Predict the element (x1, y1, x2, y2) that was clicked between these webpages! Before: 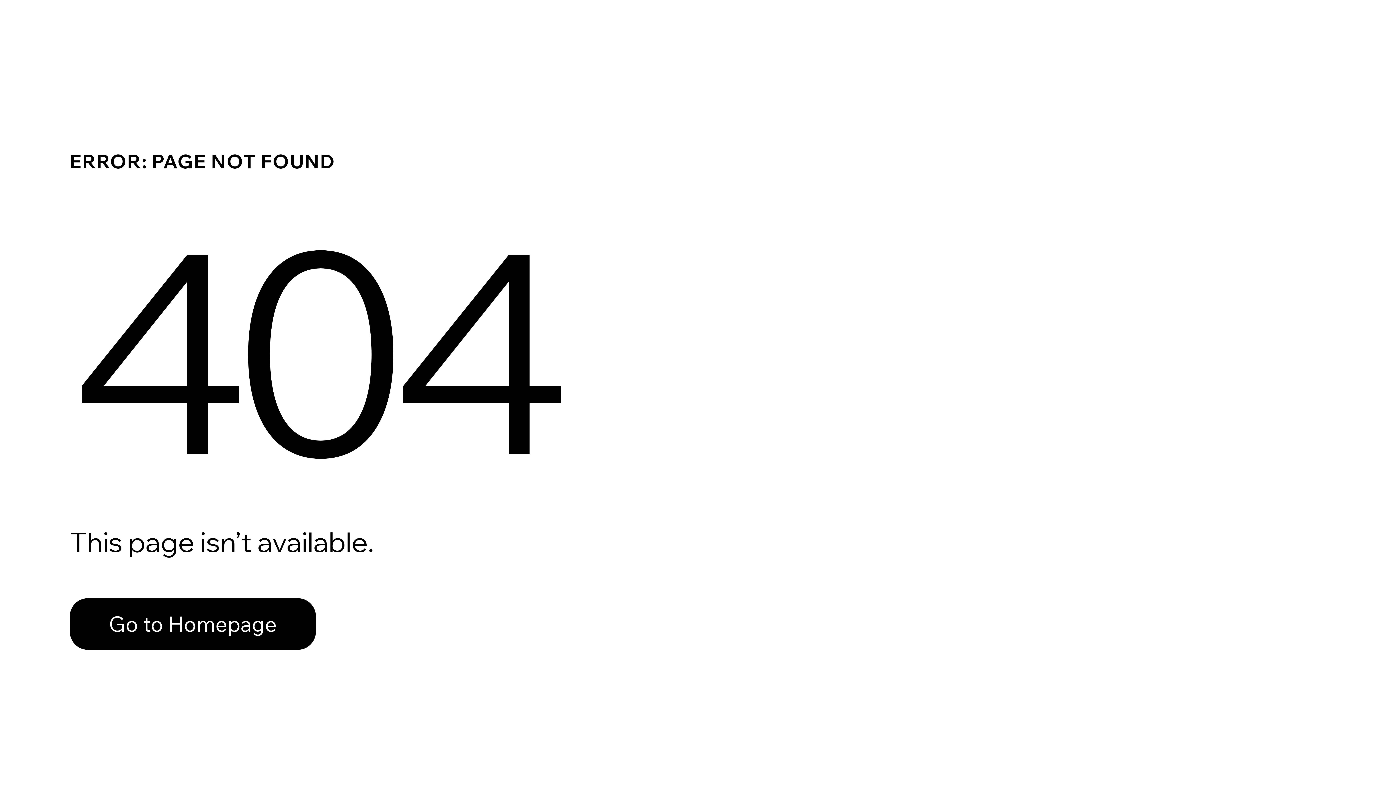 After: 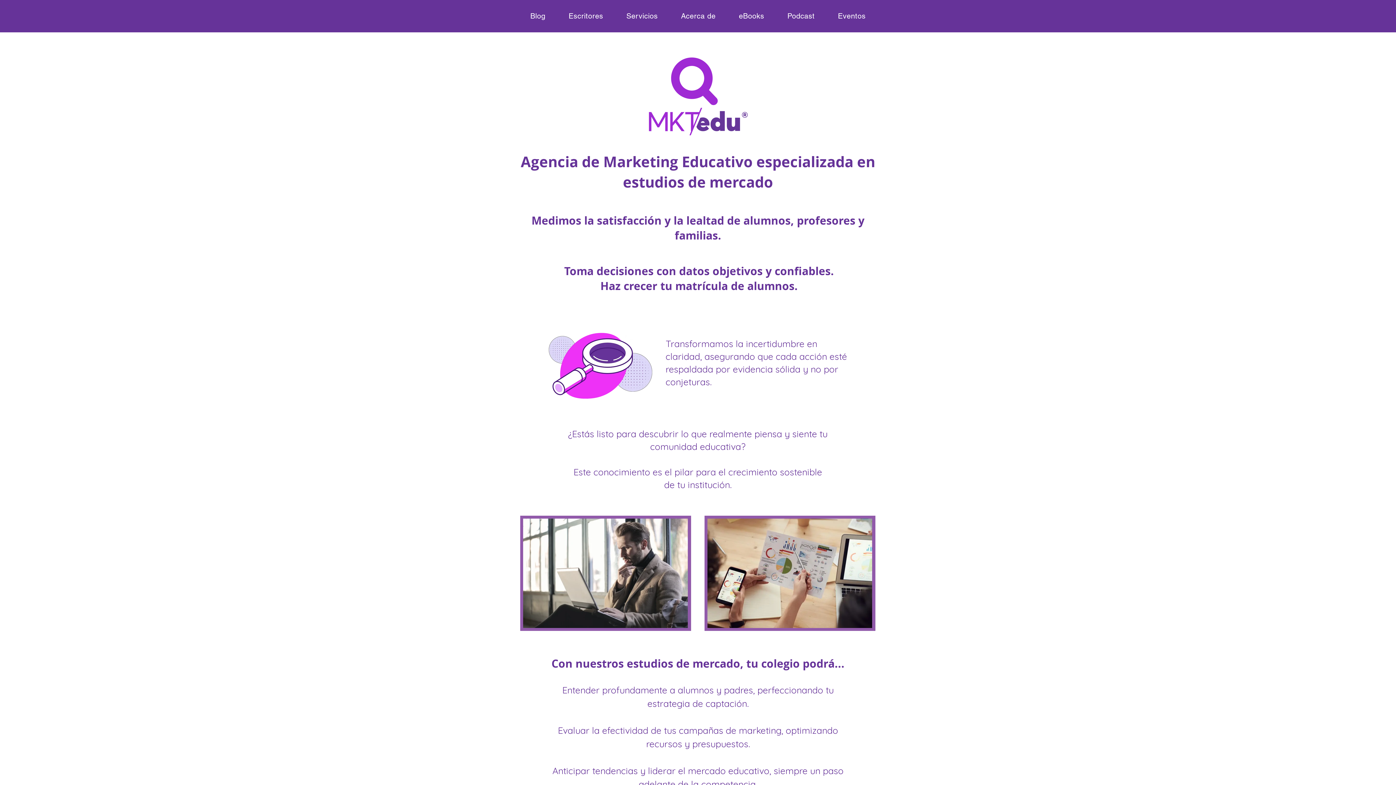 Action: bbox: (69, 582, 768, 659) label: Go to Homepage